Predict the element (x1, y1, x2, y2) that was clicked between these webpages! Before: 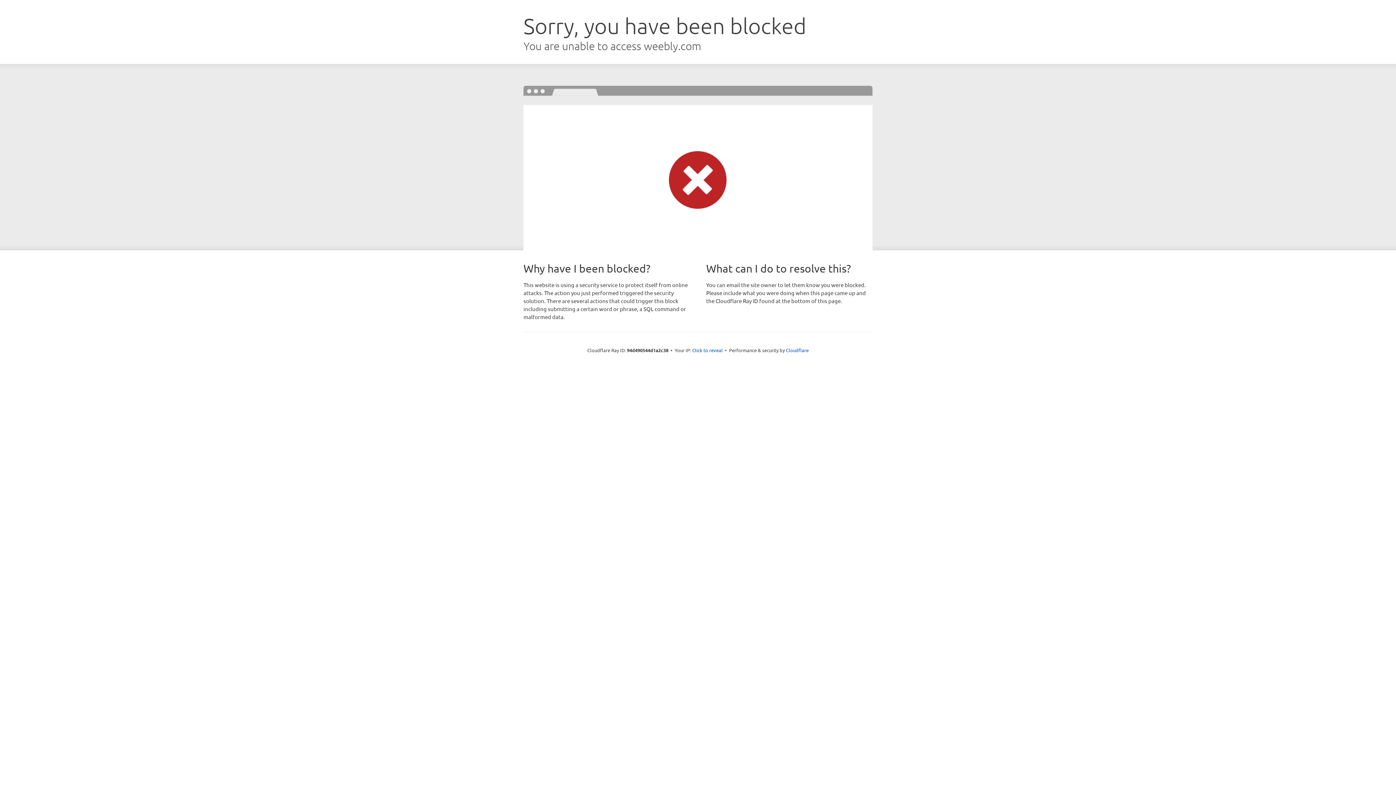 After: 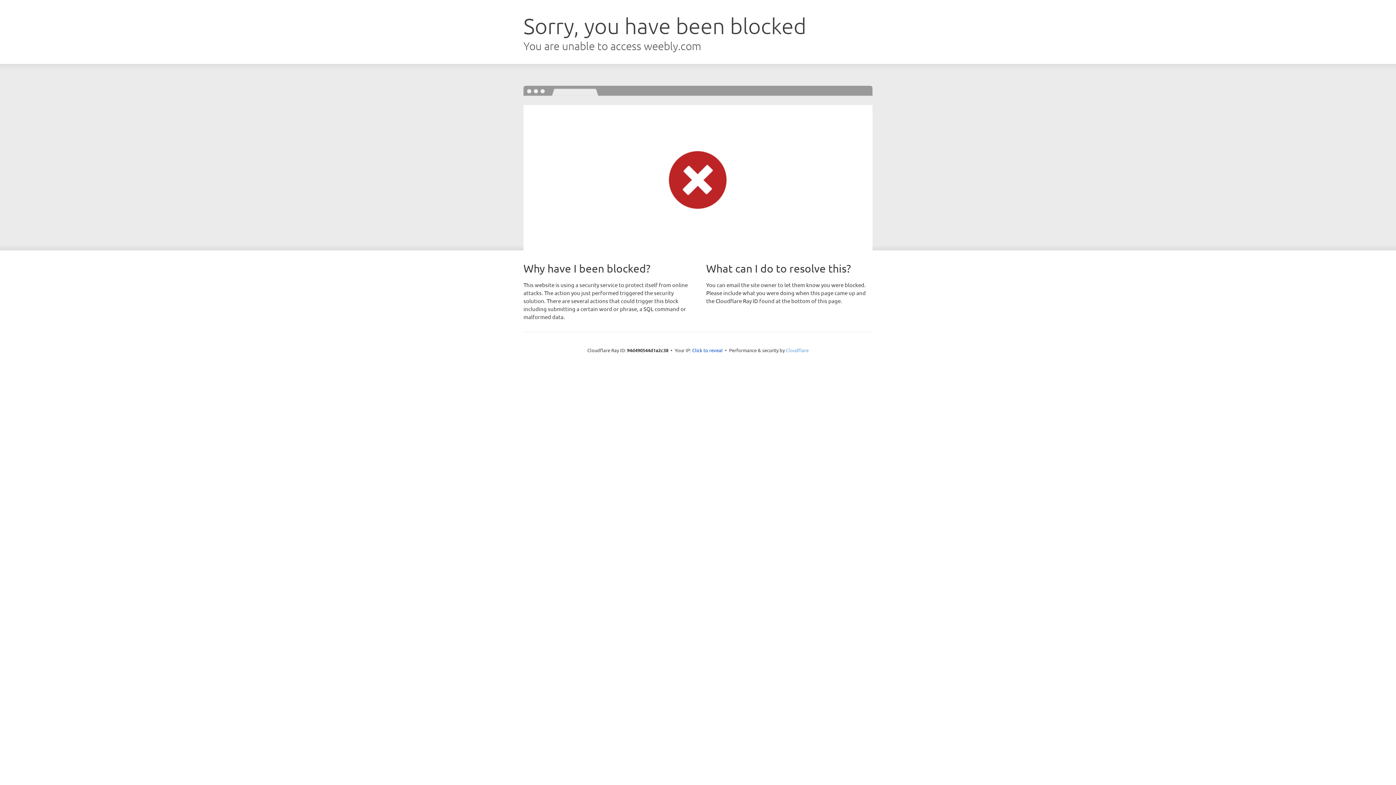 Action: label: Cloudflare bbox: (786, 347, 808, 353)